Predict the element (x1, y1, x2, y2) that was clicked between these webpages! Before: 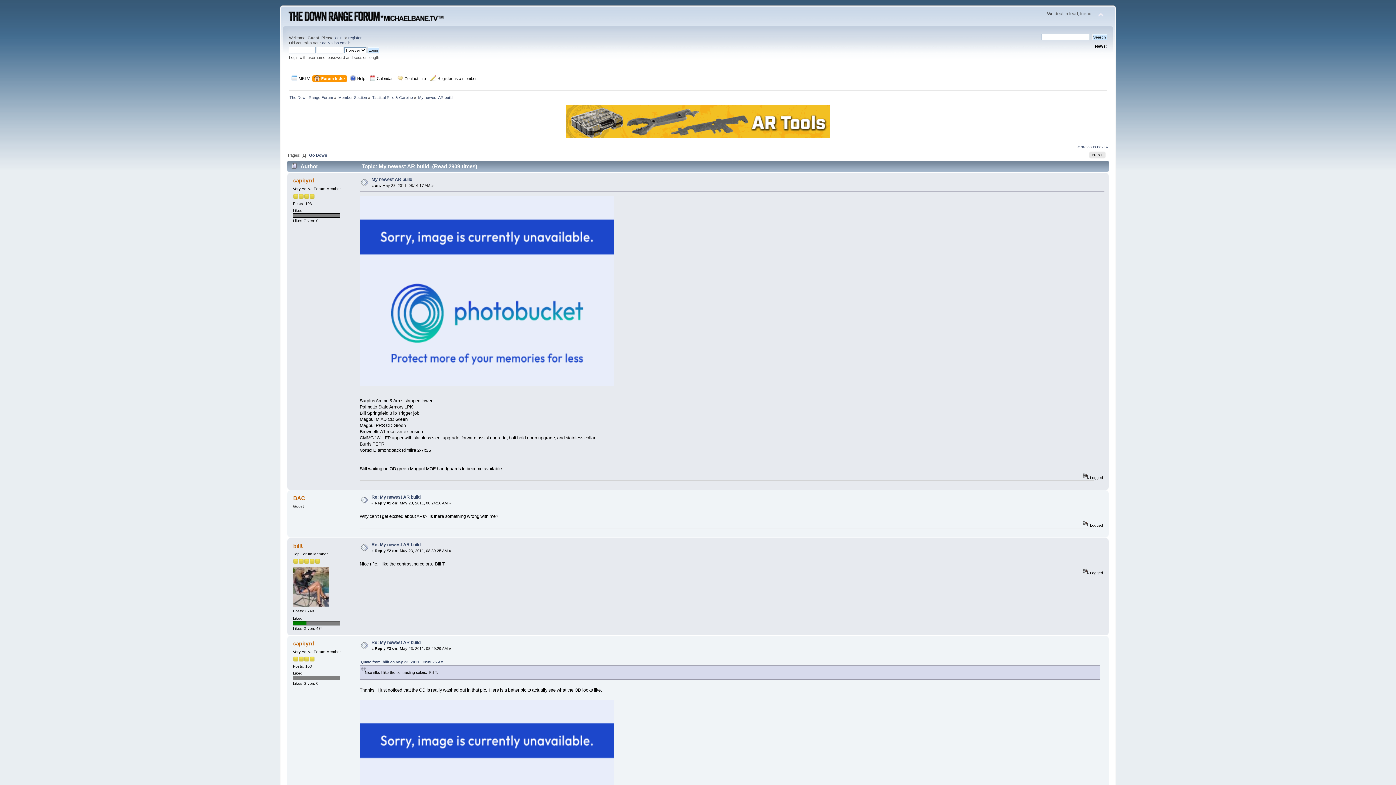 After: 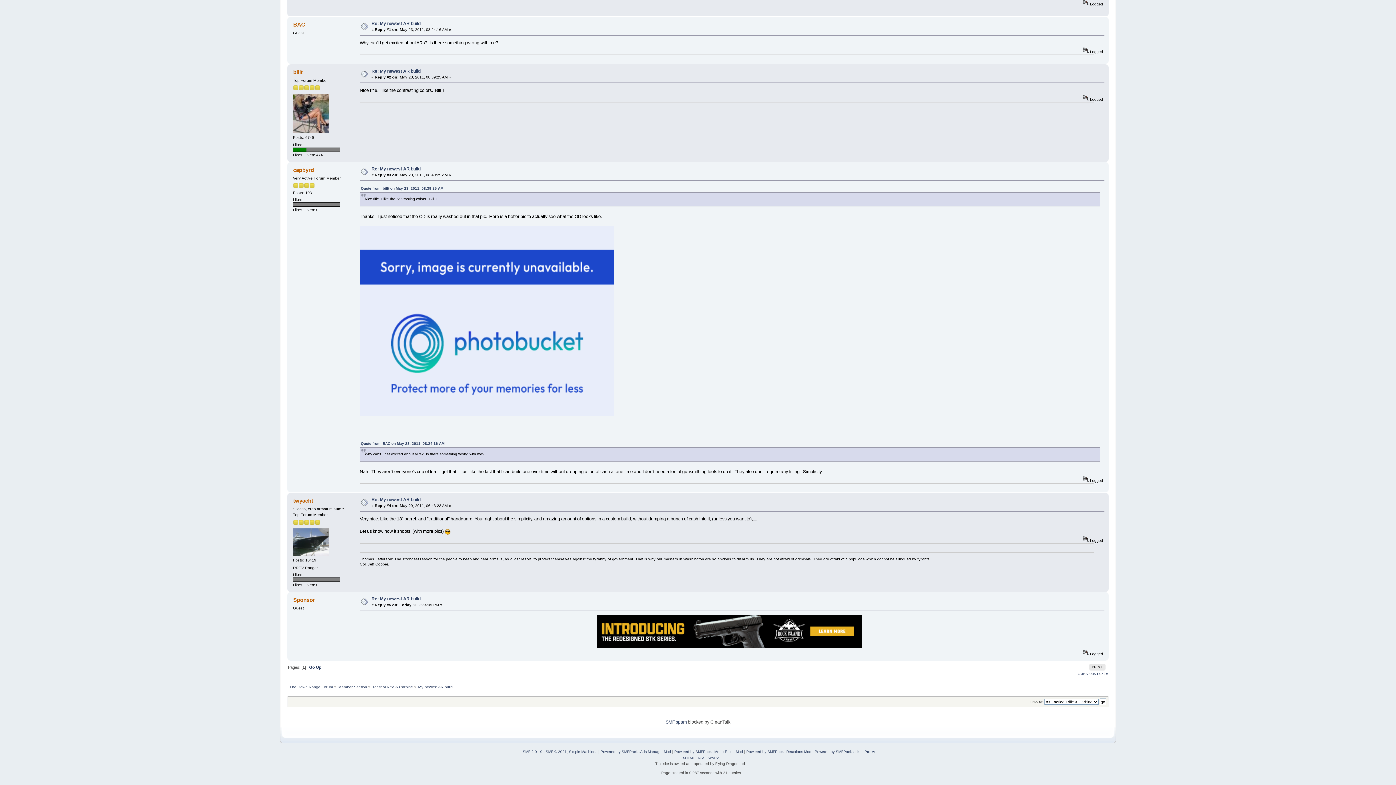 Action: bbox: (360, 660, 443, 664) label: Quote from: billt on May 23, 2011, 08:39:25 AM